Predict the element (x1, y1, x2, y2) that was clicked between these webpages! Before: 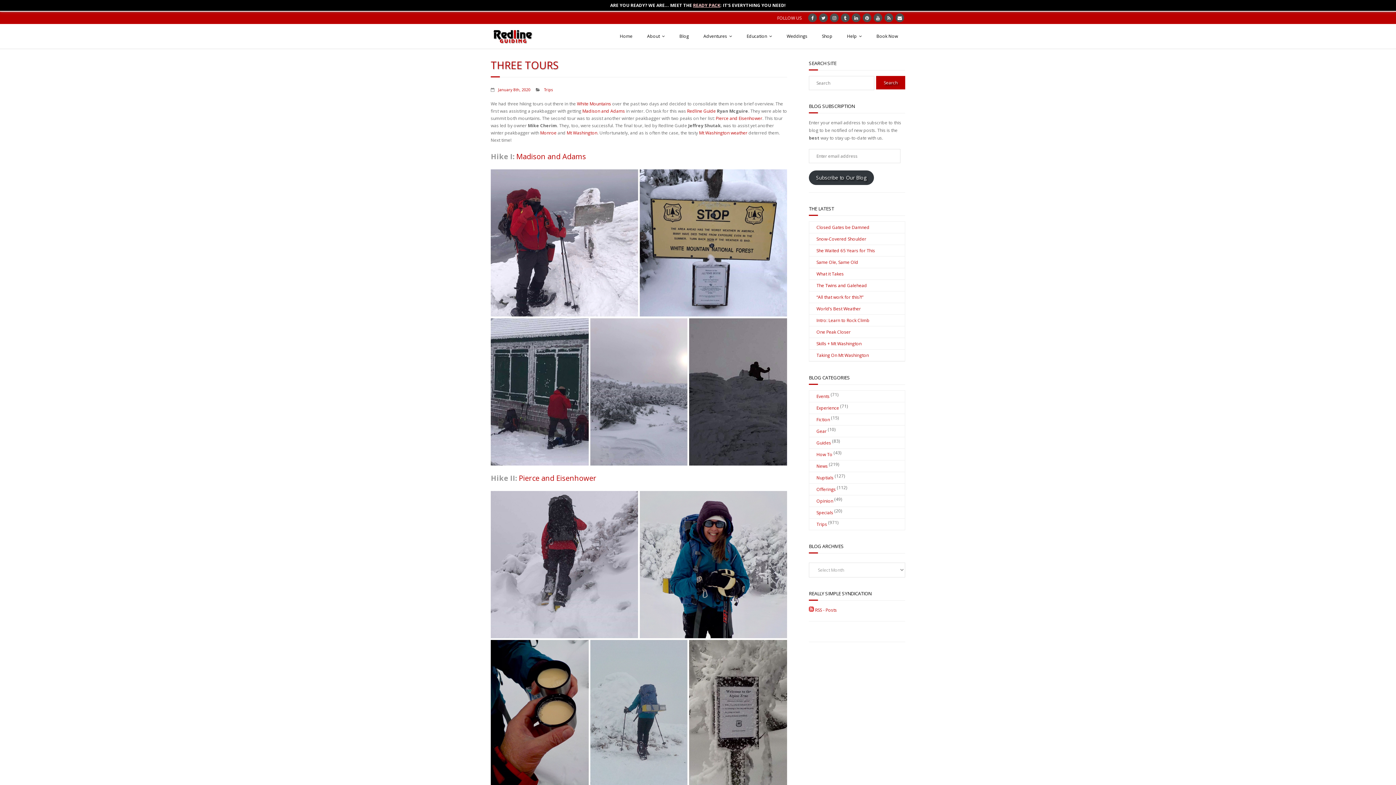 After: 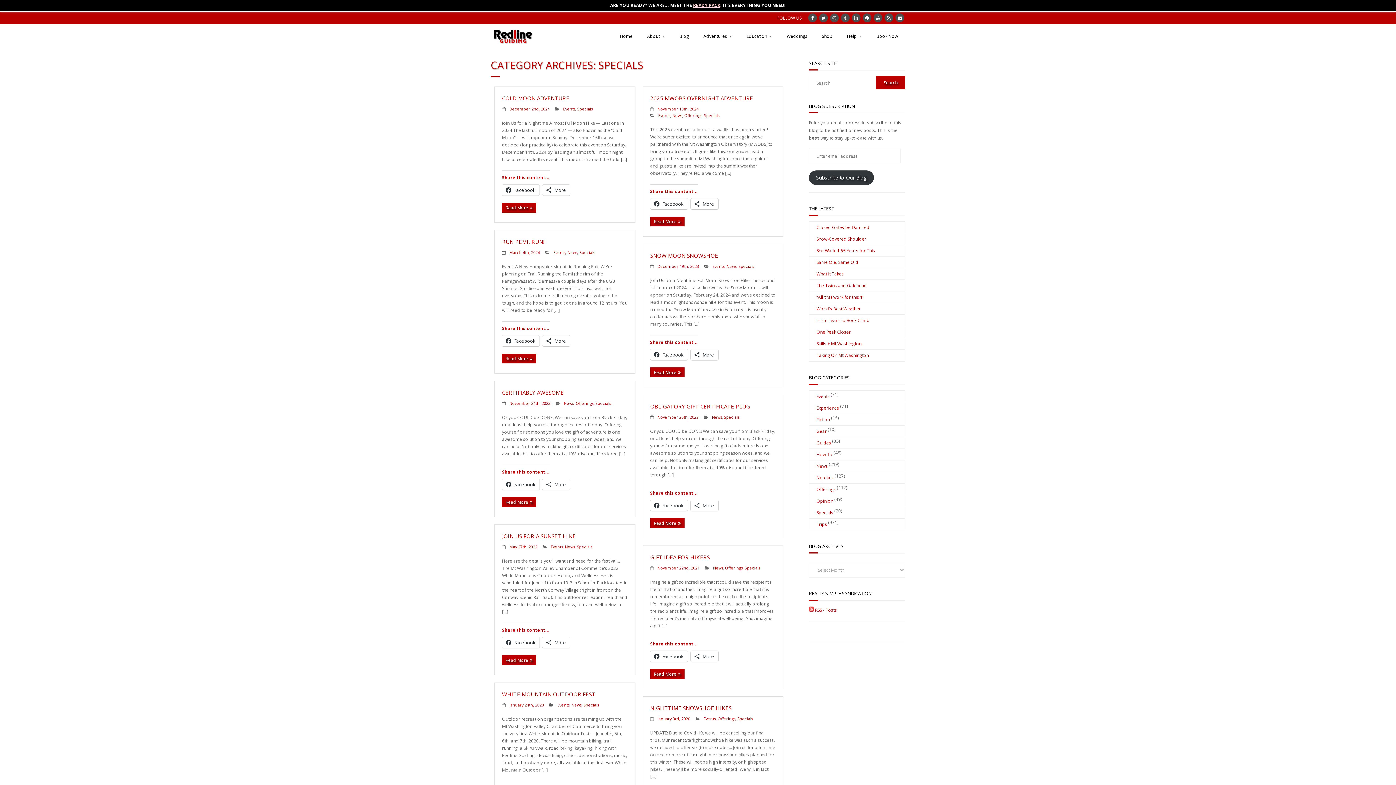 Action: bbox: (809, 507, 833, 518) label: Specials